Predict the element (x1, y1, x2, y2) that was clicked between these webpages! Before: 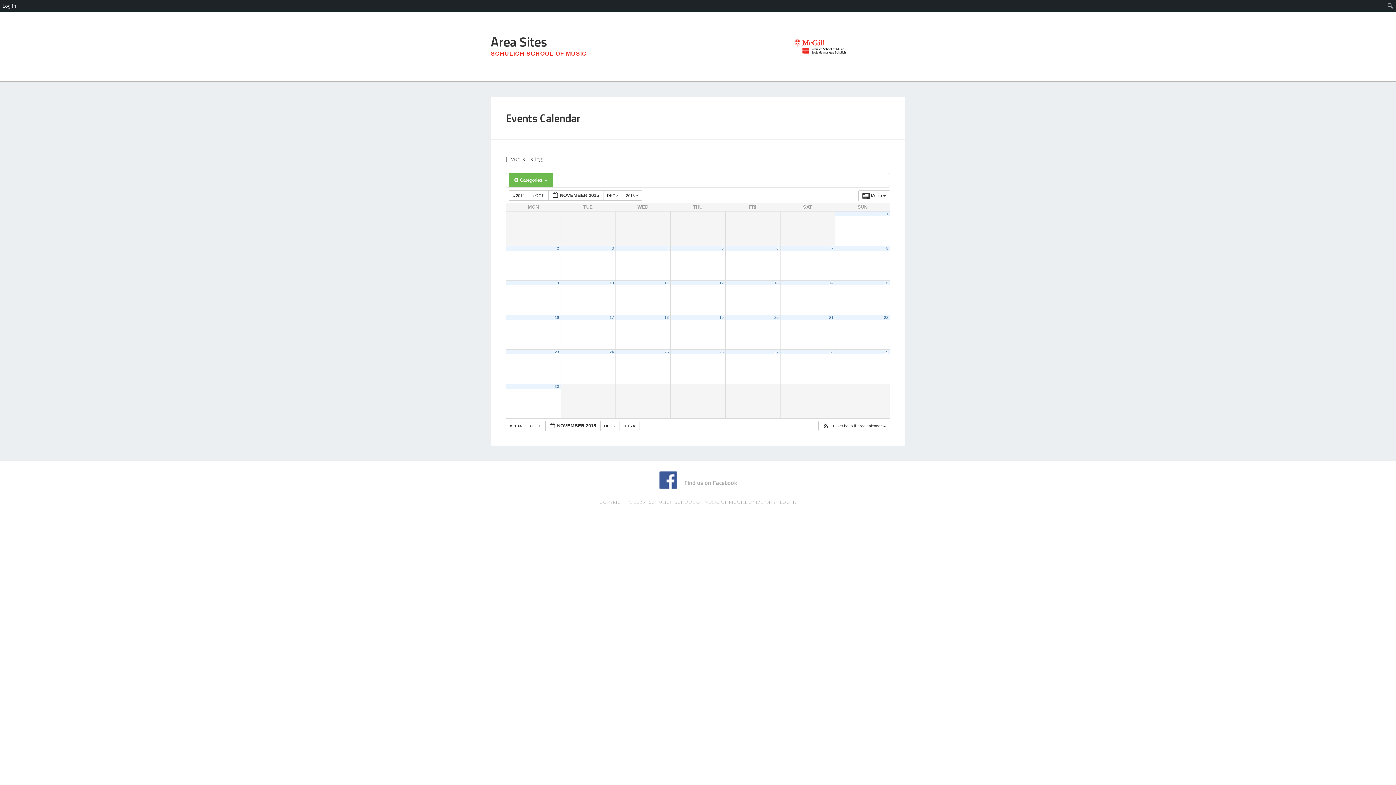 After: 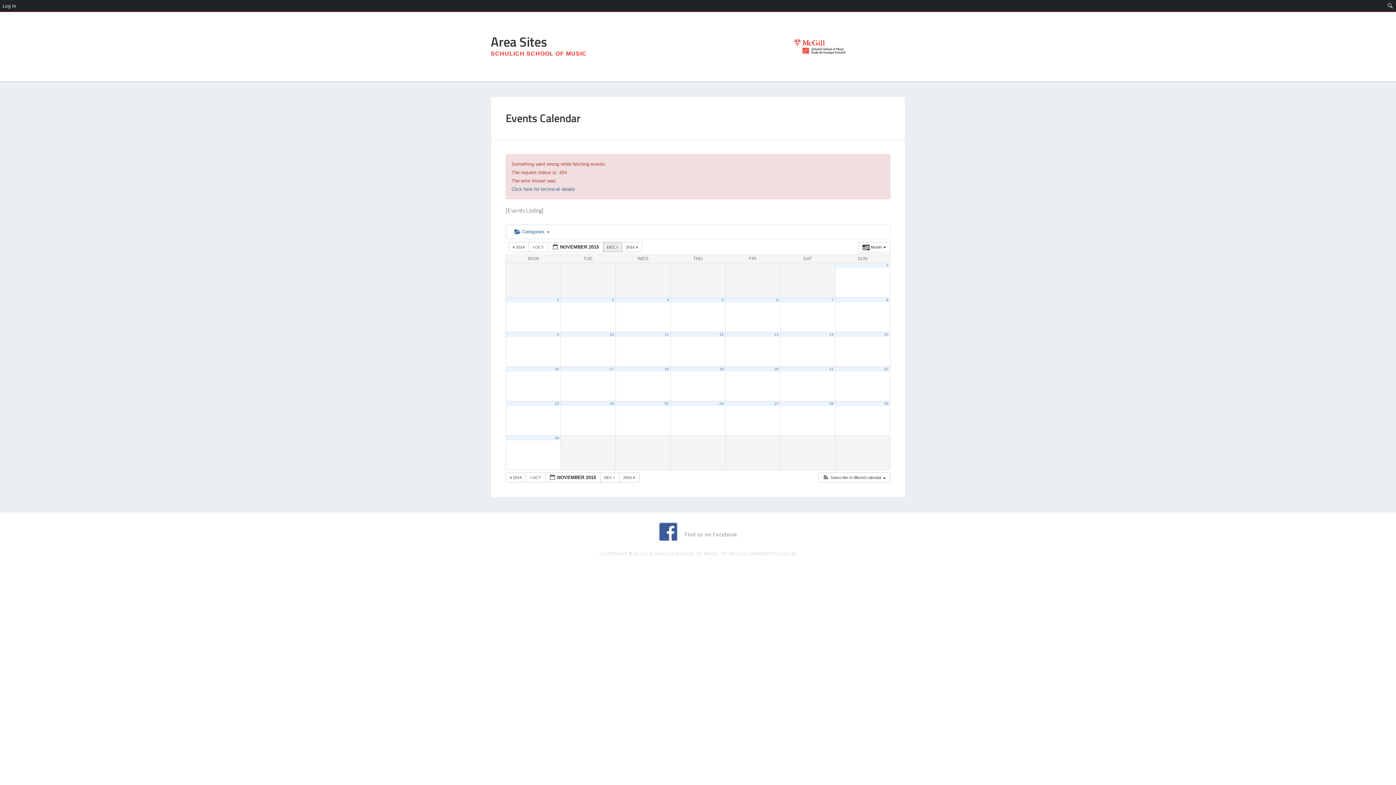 Action: label: DEC   bbox: (603, 190, 622, 200)